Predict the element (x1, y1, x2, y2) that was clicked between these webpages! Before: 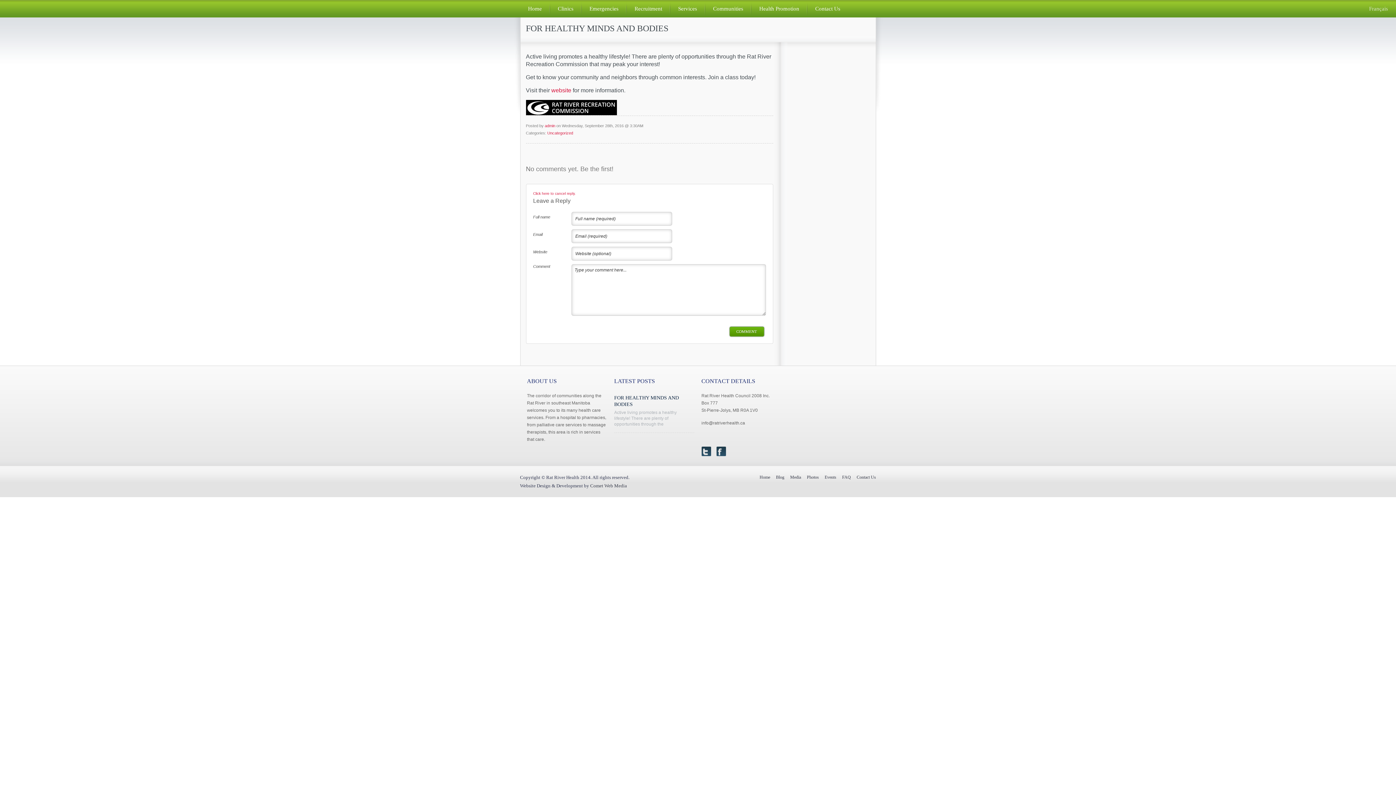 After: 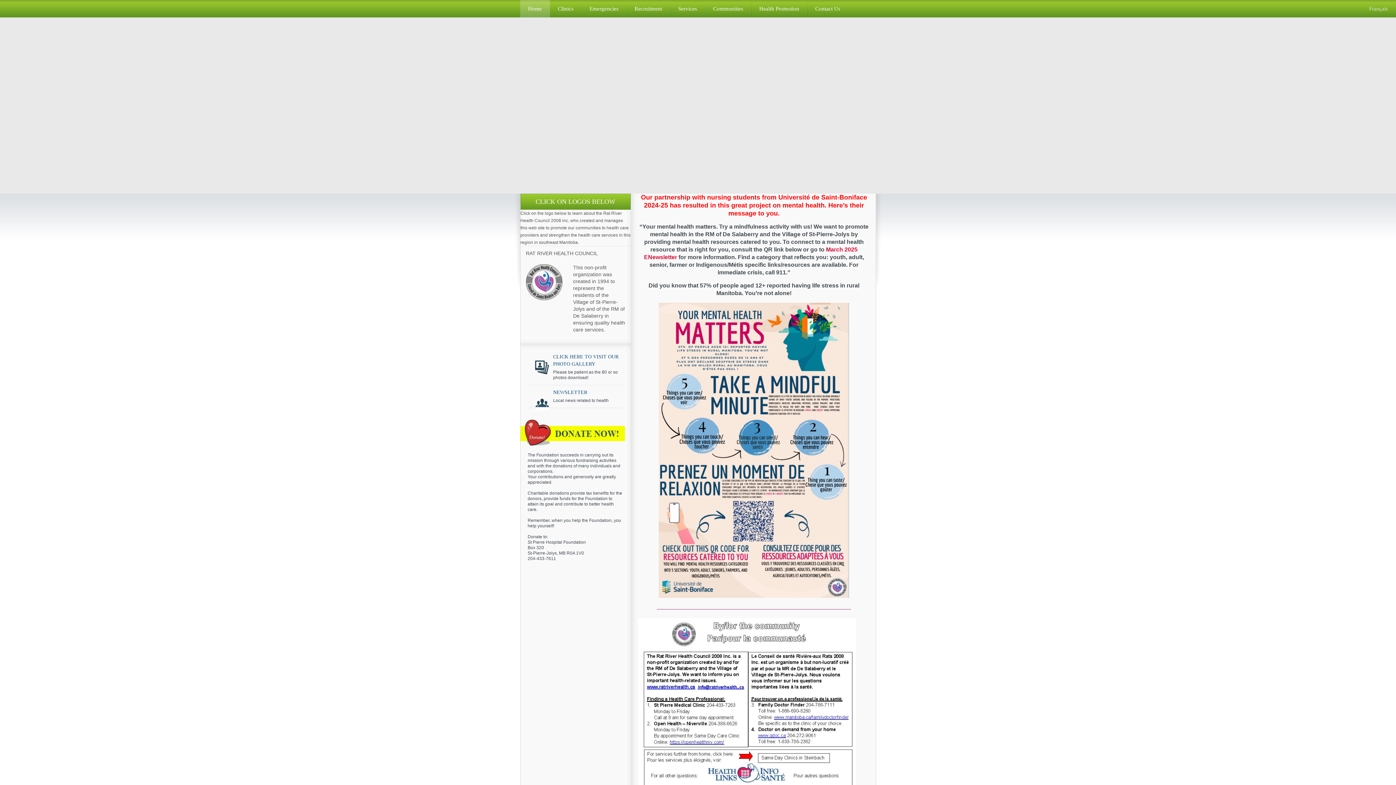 Action: label: Home bbox: (759, 474, 770, 480)